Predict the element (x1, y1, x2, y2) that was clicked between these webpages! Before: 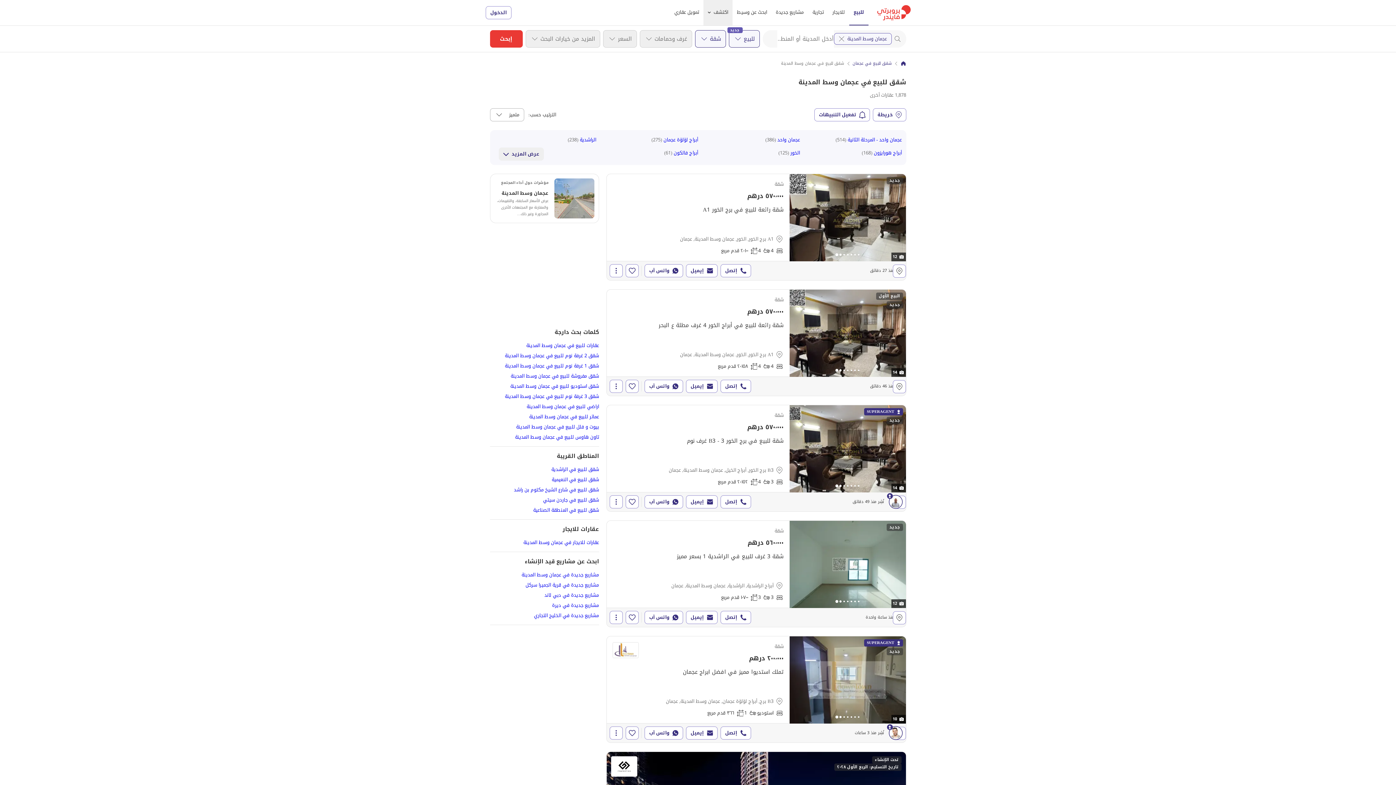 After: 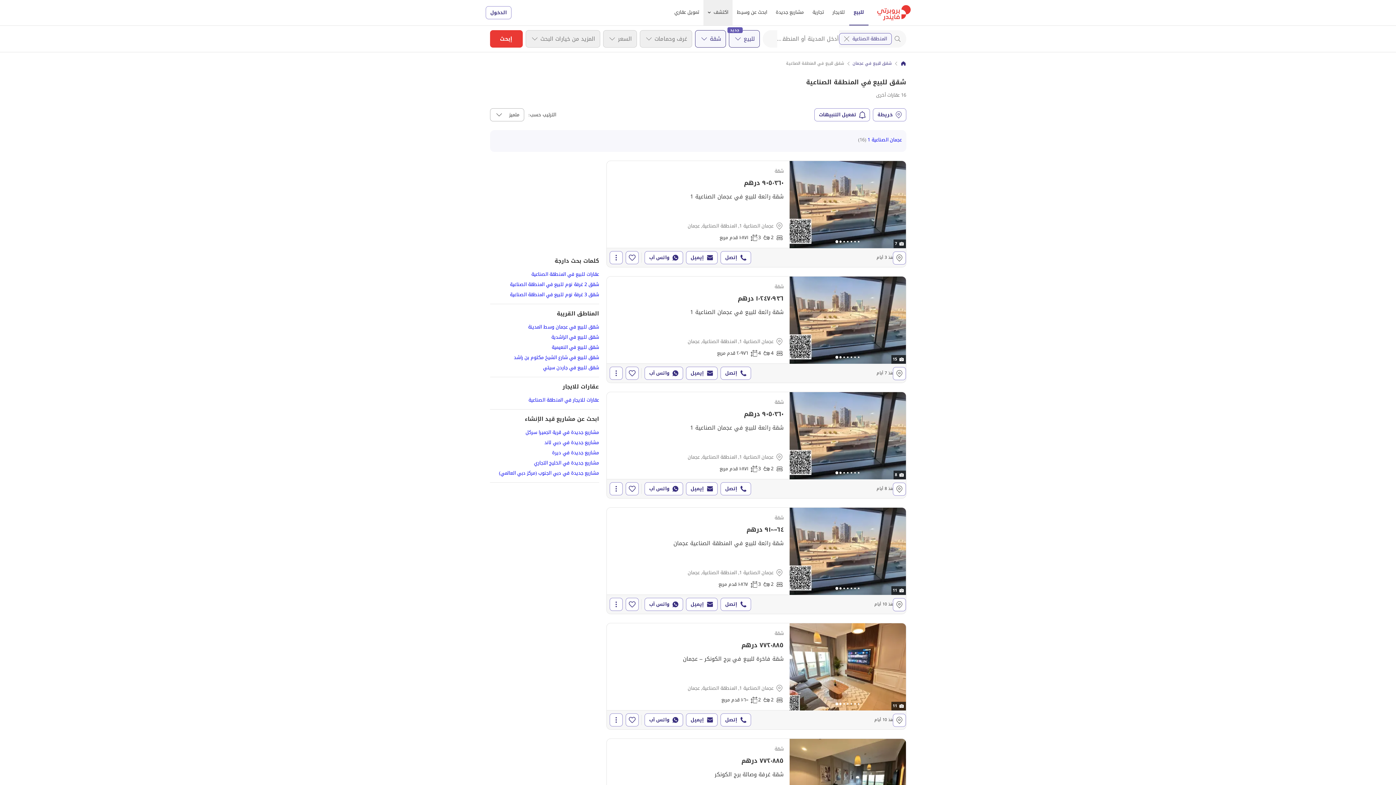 Action: bbox: (533, 505, 599, 514) label: شقق للبيع في المنطقة الصناعية